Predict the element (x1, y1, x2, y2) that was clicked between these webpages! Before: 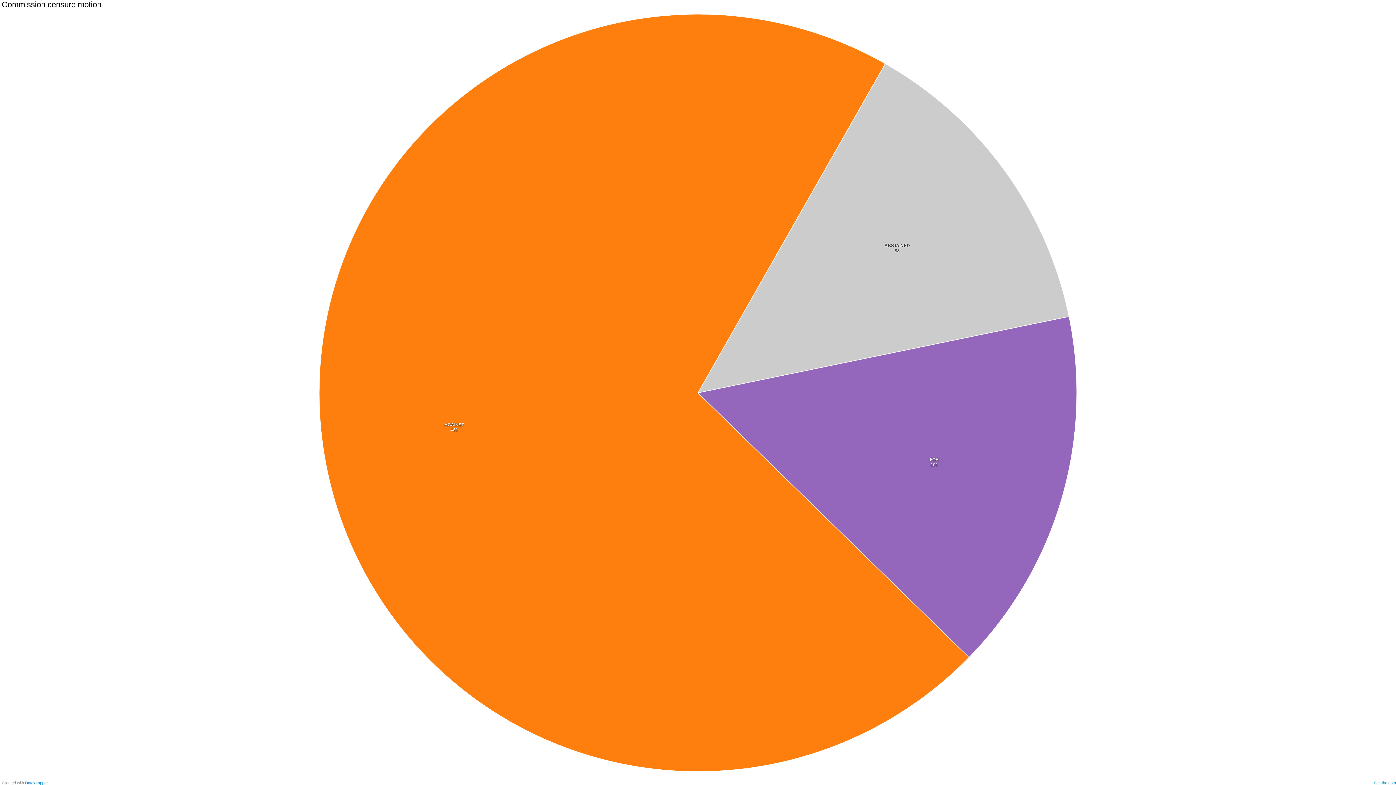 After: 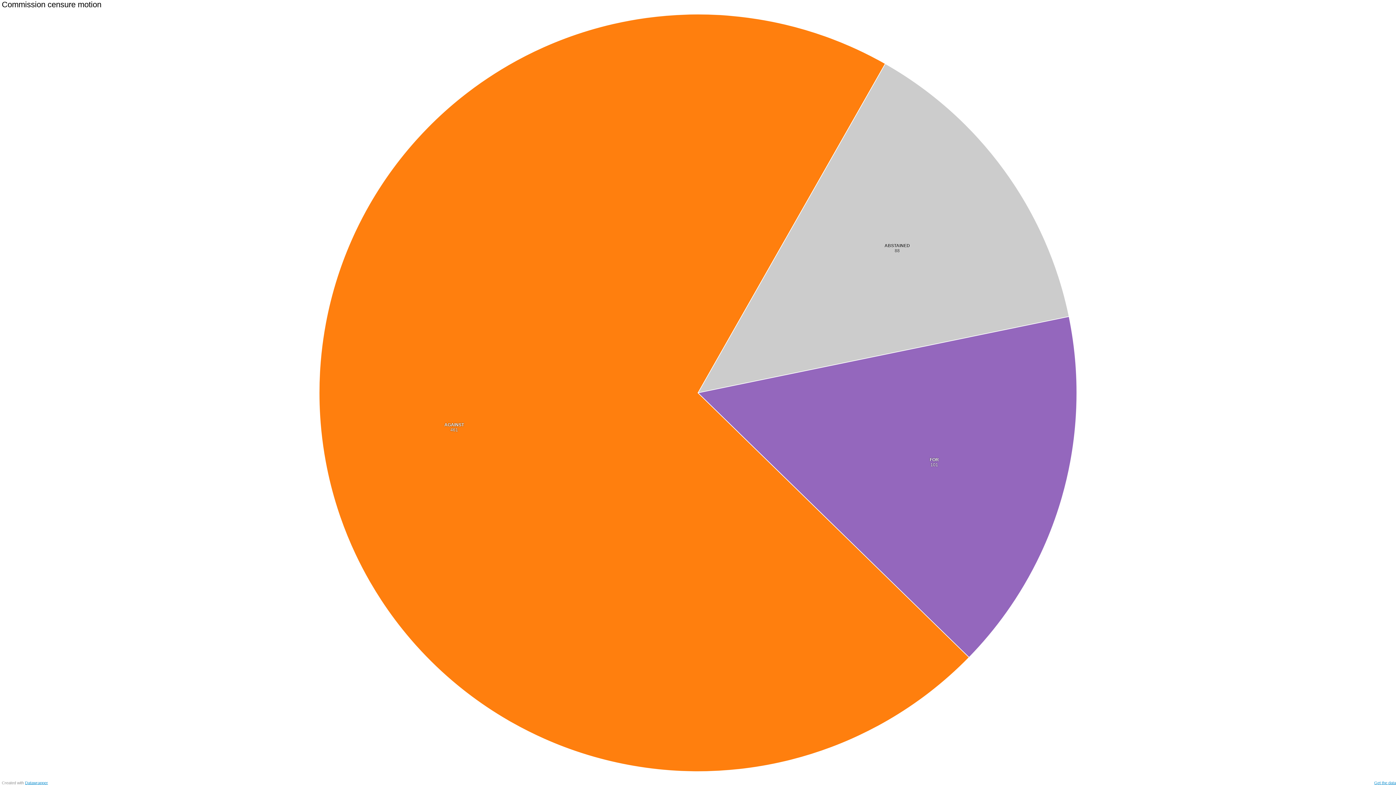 Action: label: Datawrapper bbox: (25, 781, 48, 785)